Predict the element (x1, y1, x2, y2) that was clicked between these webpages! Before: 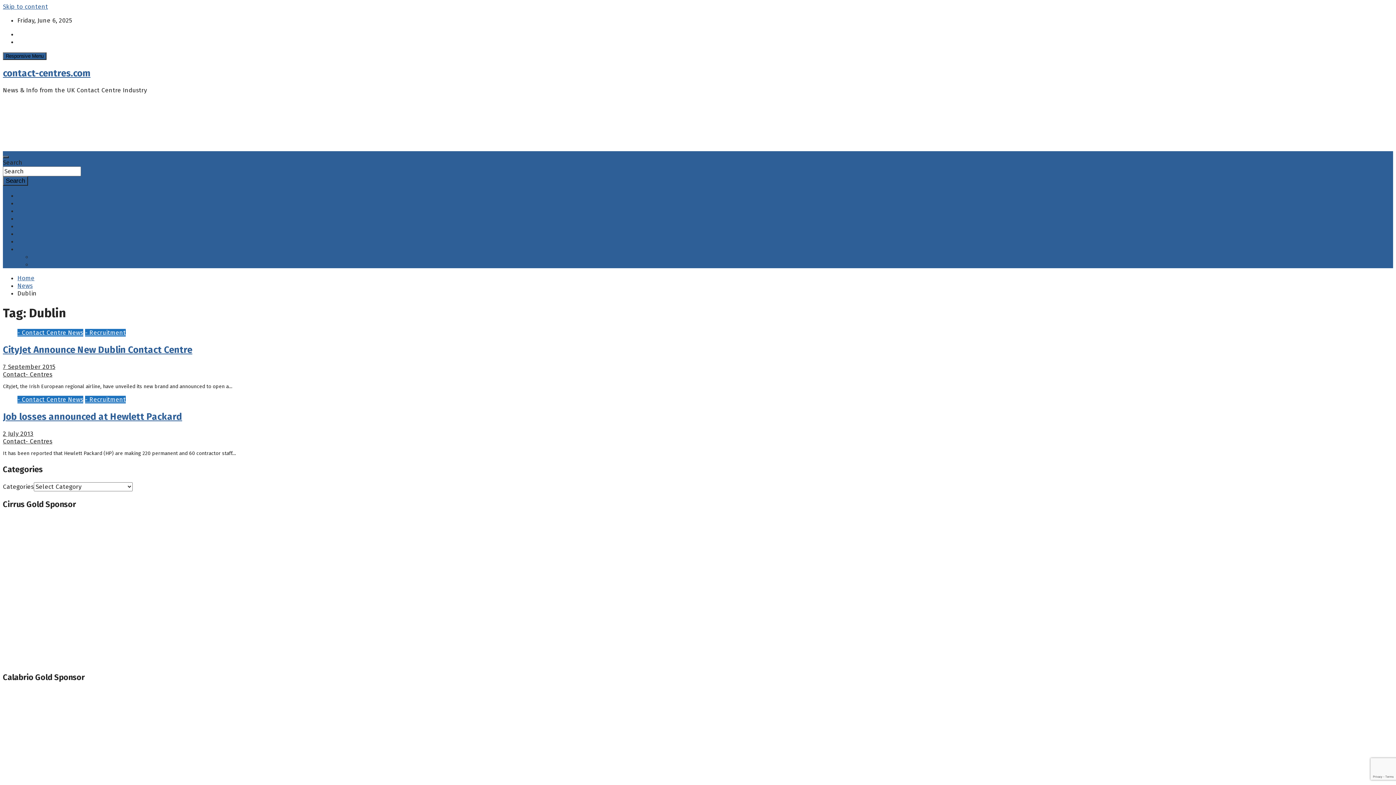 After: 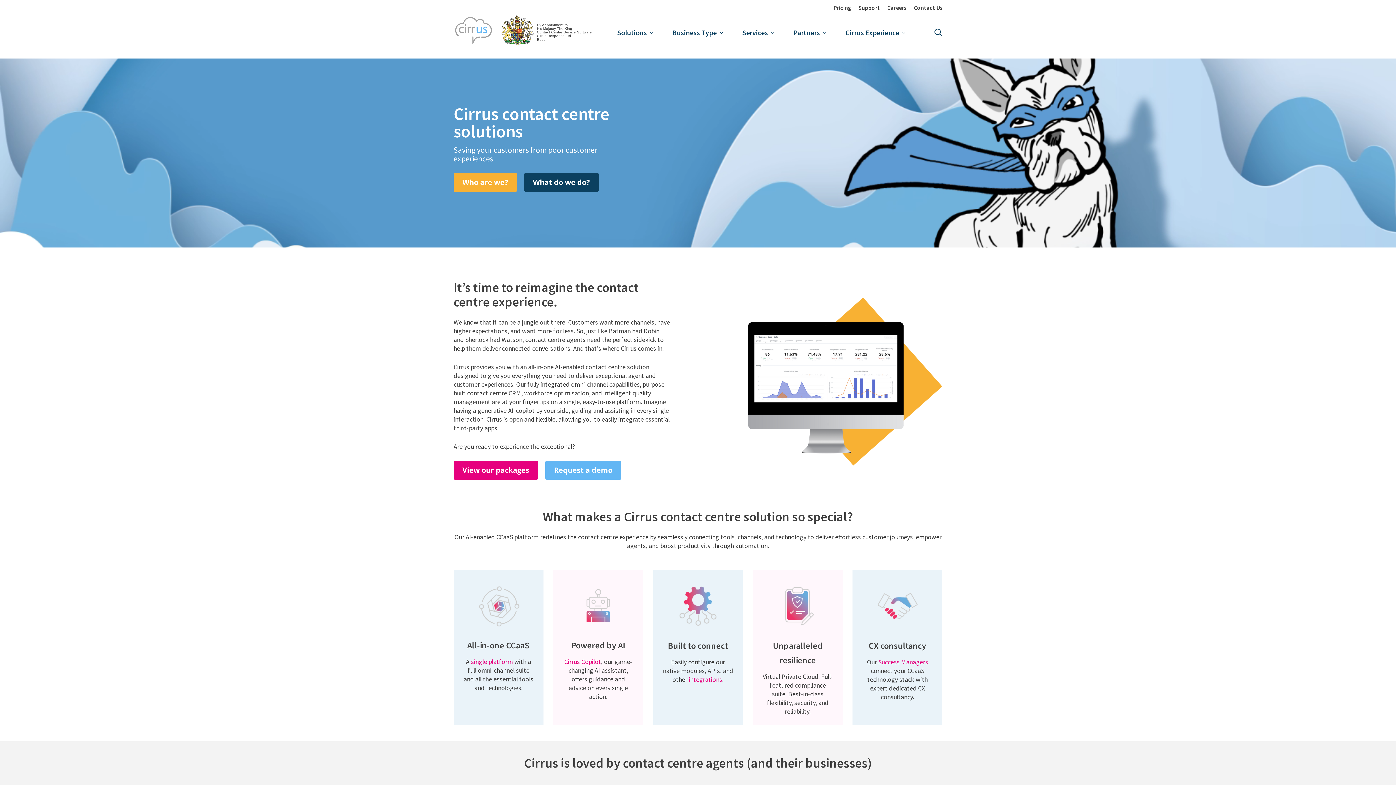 Action: bbox: (2, 143, 400, 151)